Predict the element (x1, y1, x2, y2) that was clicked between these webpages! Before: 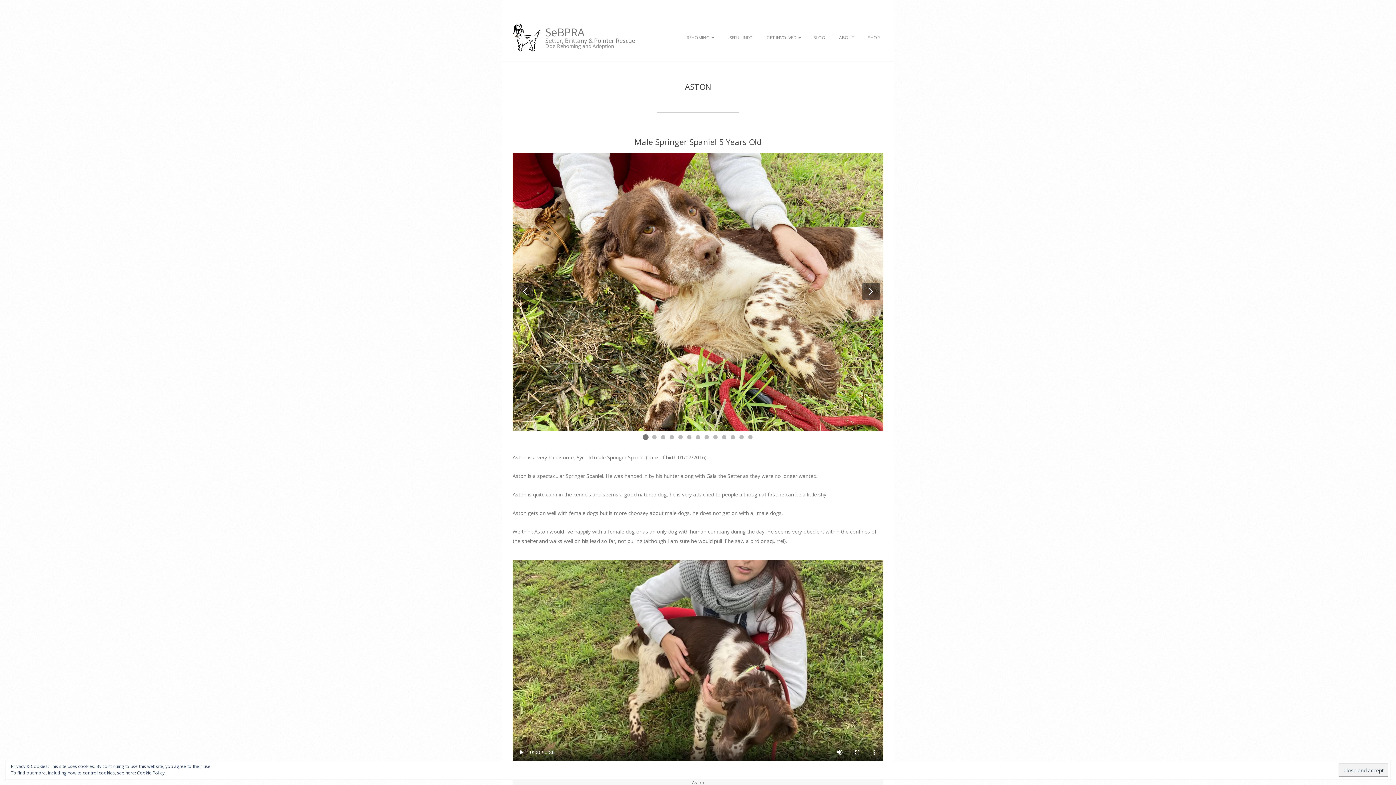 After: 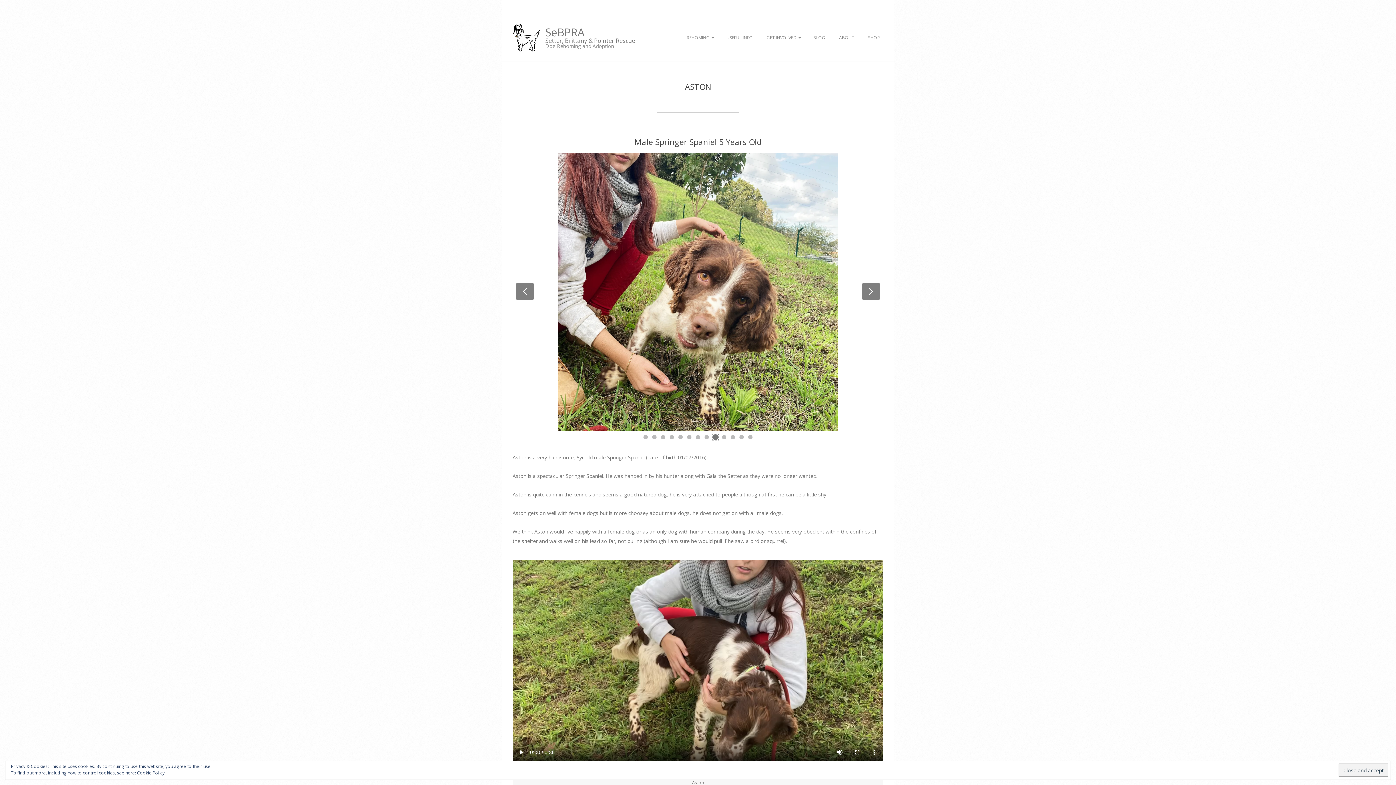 Action: label: Go to slide 9 bbox: (713, 435, 717, 439)